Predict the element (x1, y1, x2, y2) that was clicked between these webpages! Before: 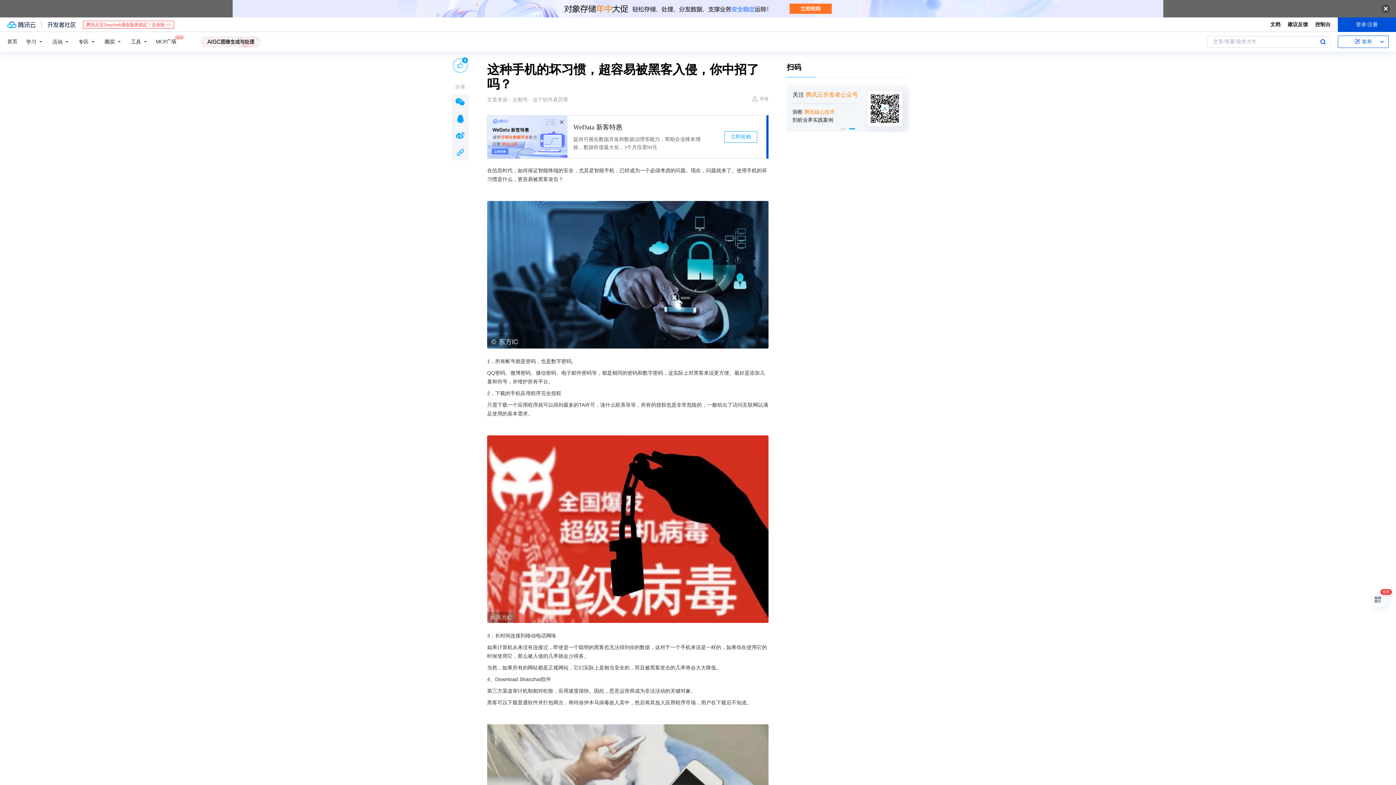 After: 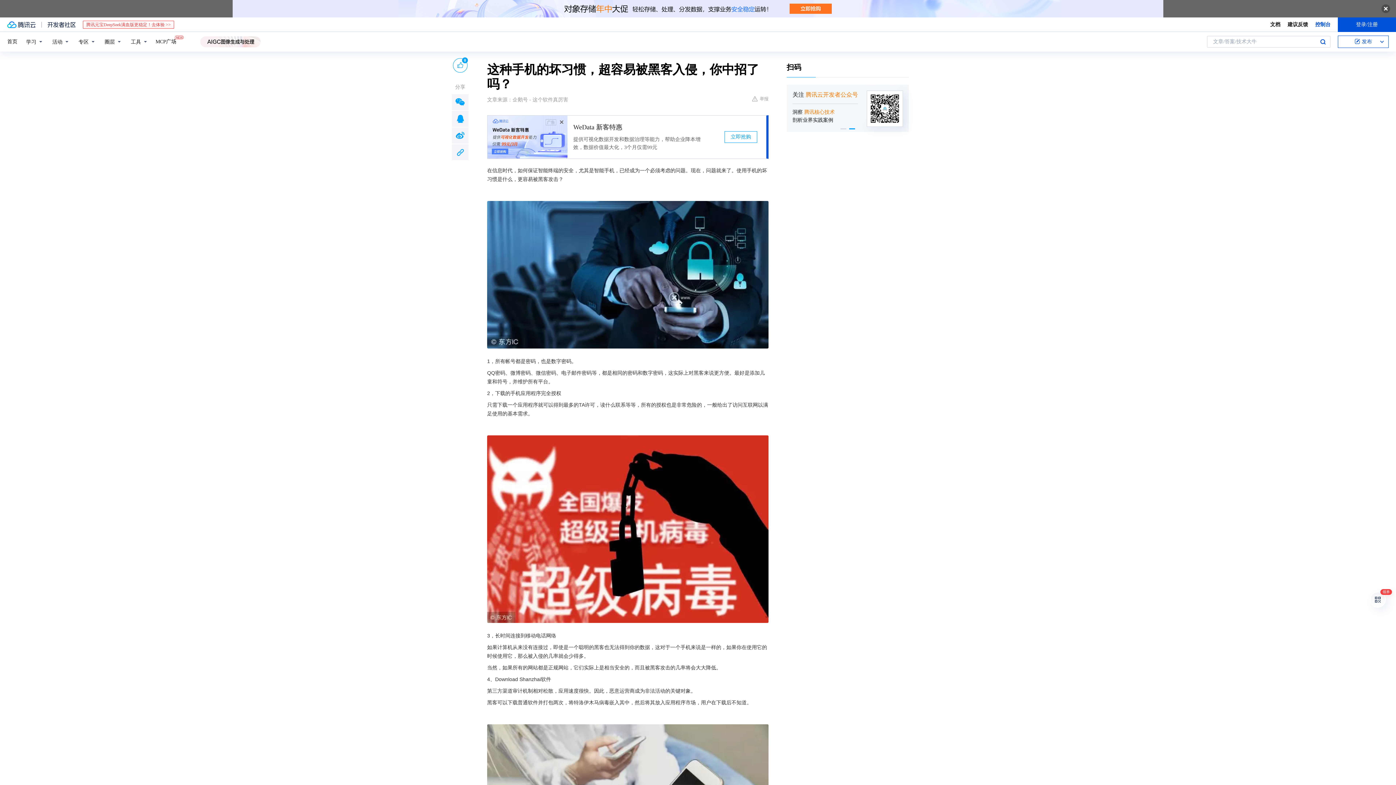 Action: label: 控制台 bbox: (1315, 20, 1330, 28)